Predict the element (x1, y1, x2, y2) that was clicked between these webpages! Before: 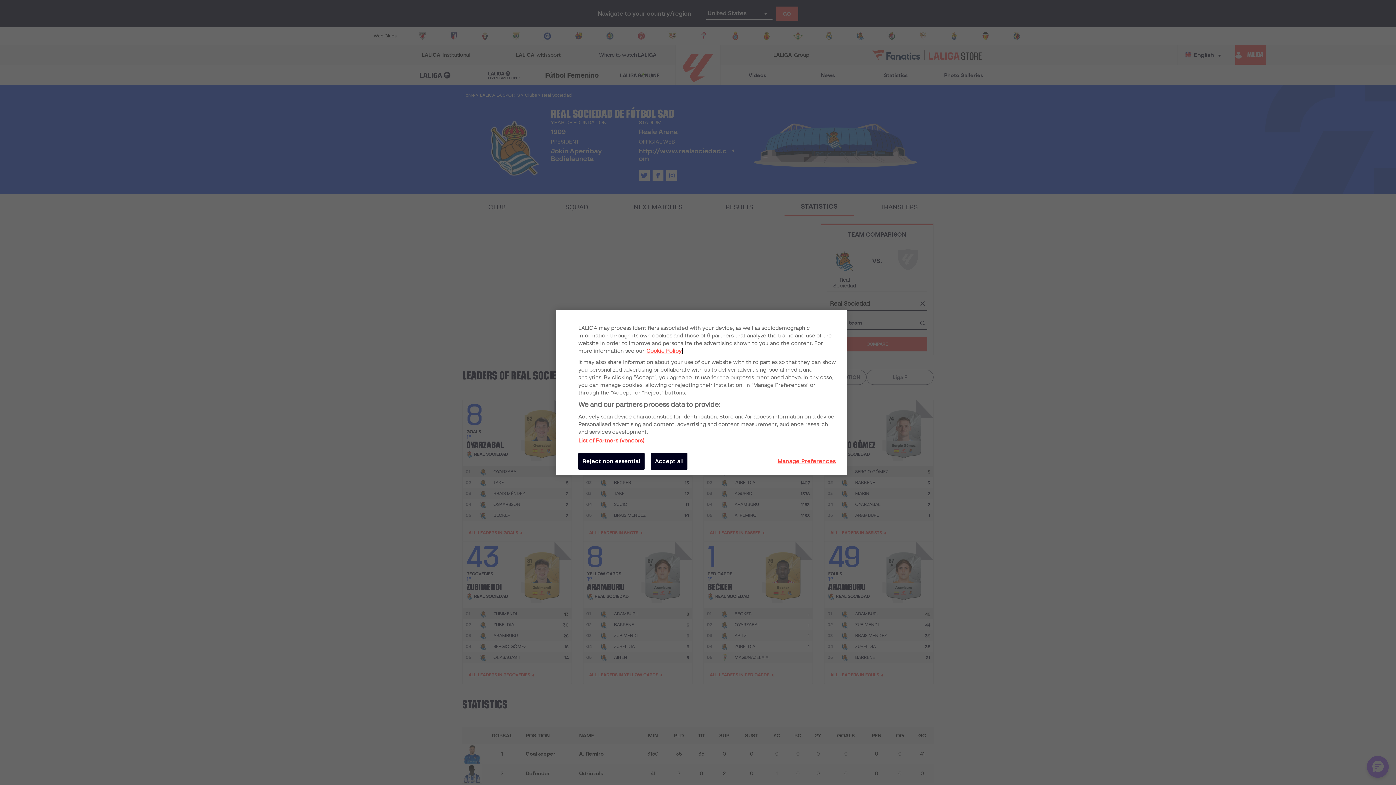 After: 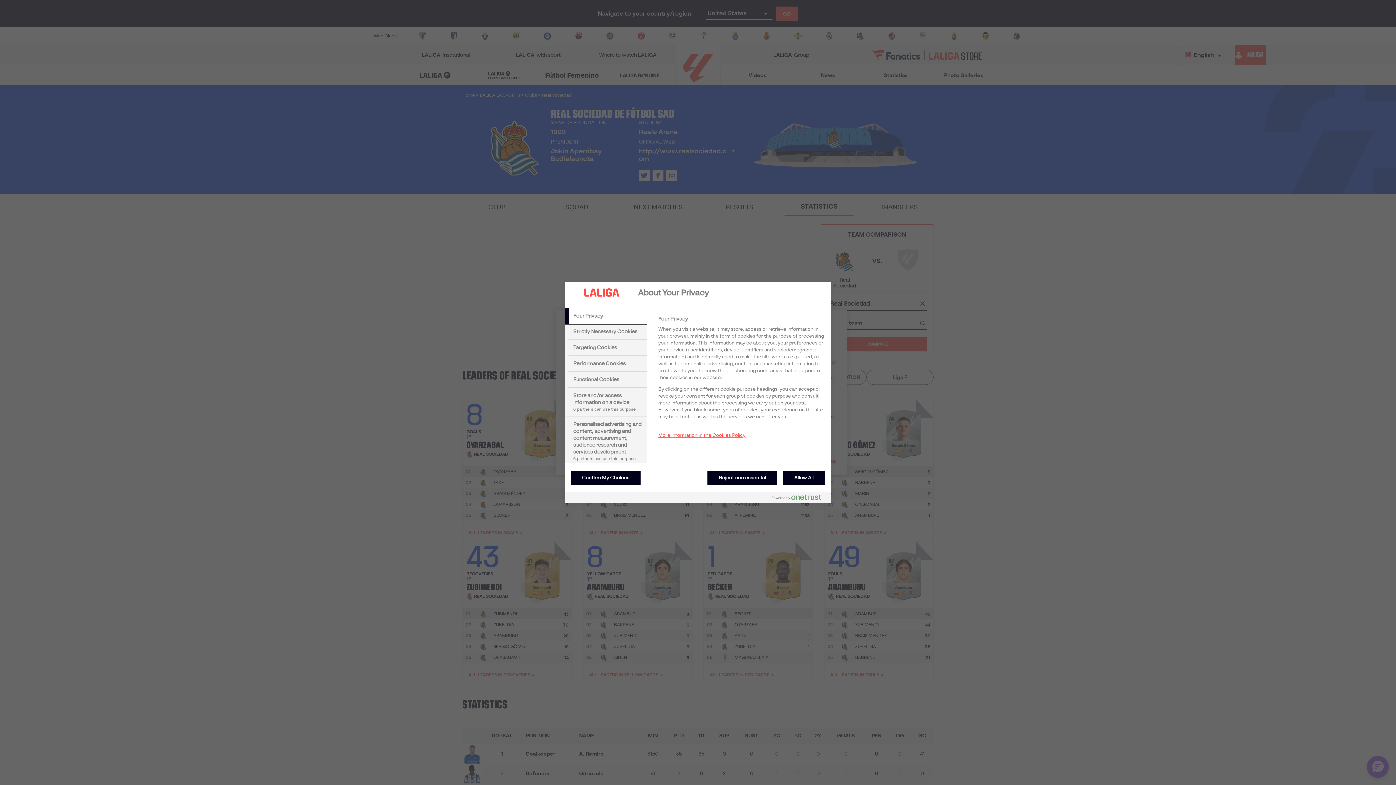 Action: label: Manage Preferences bbox: (777, 453, 836, 470)